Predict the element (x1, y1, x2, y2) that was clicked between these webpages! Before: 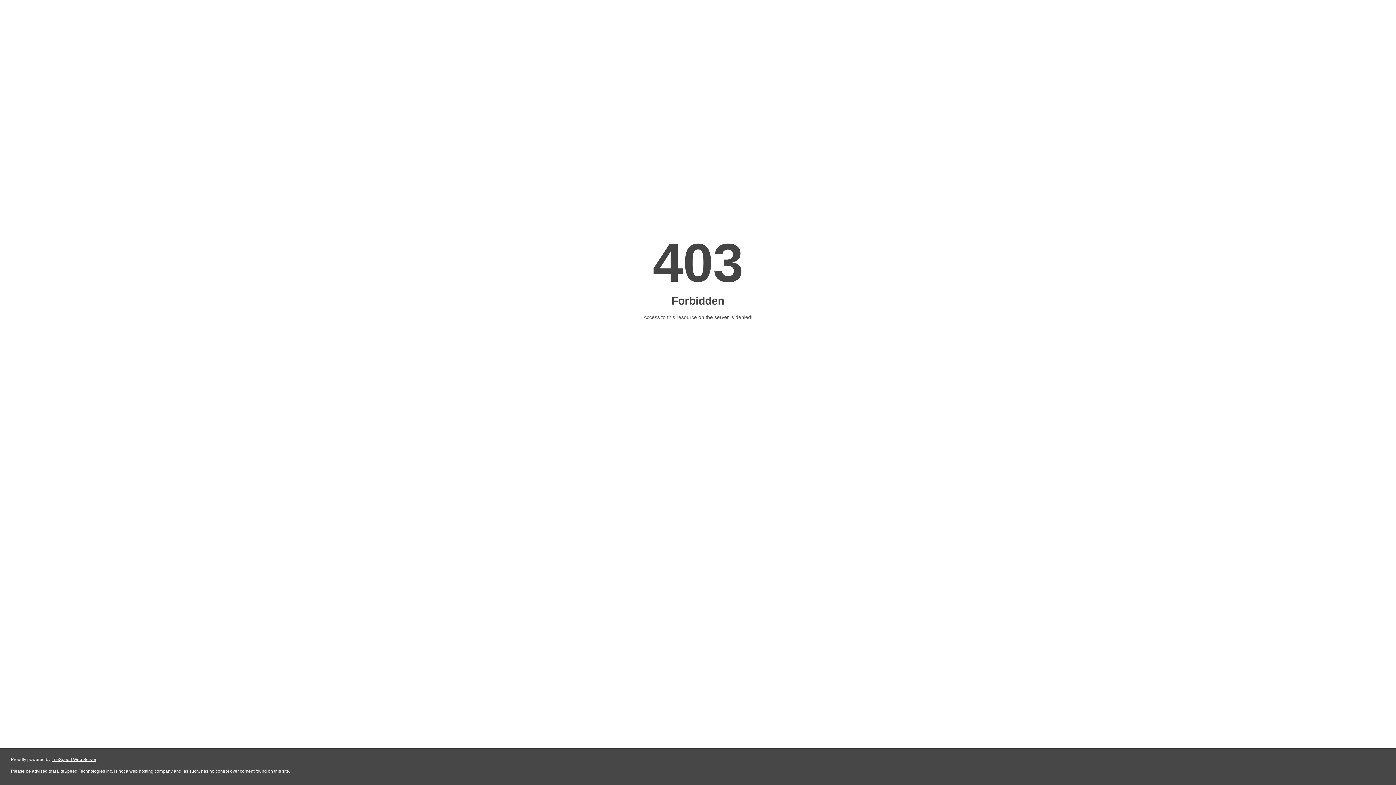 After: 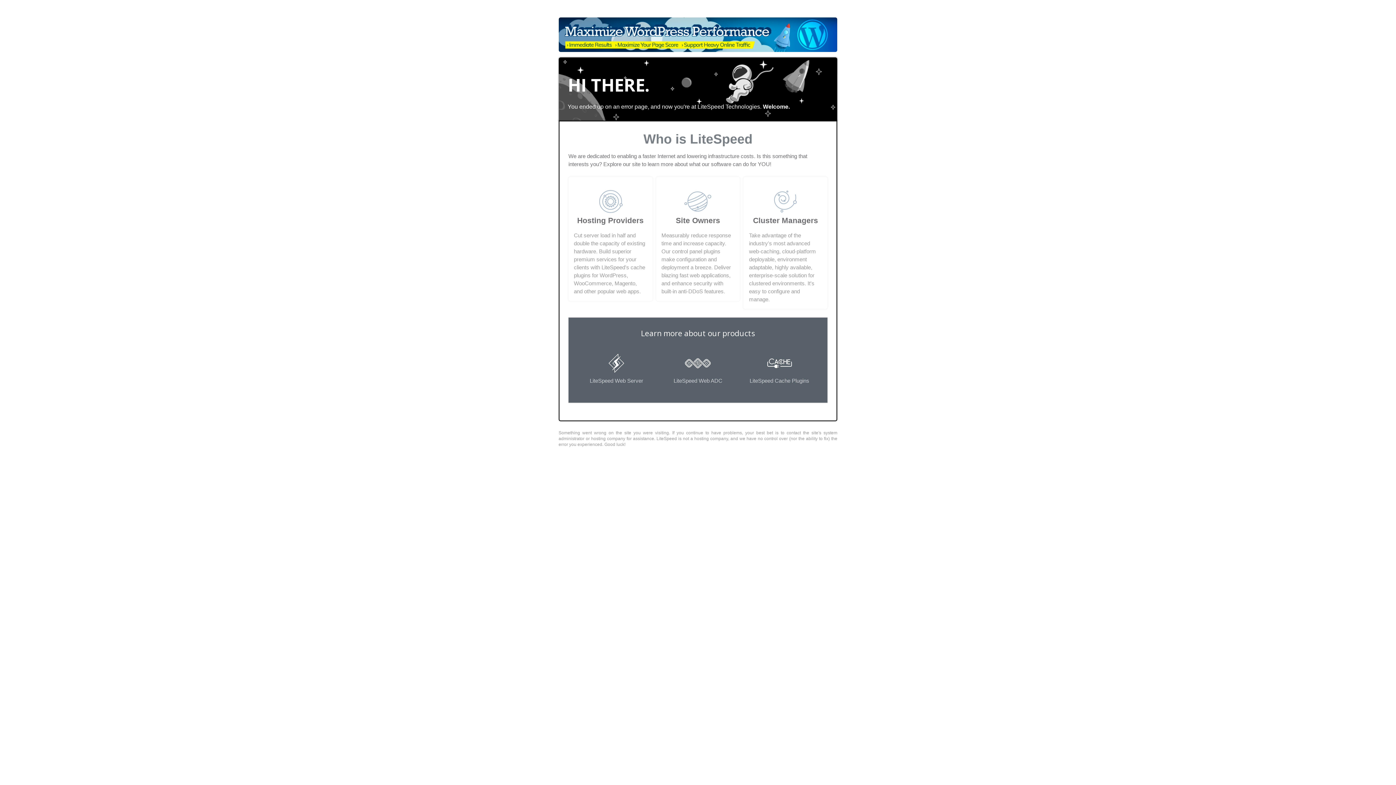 Action: label: LiteSpeed Web Server bbox: (51, 757, 96, 762)